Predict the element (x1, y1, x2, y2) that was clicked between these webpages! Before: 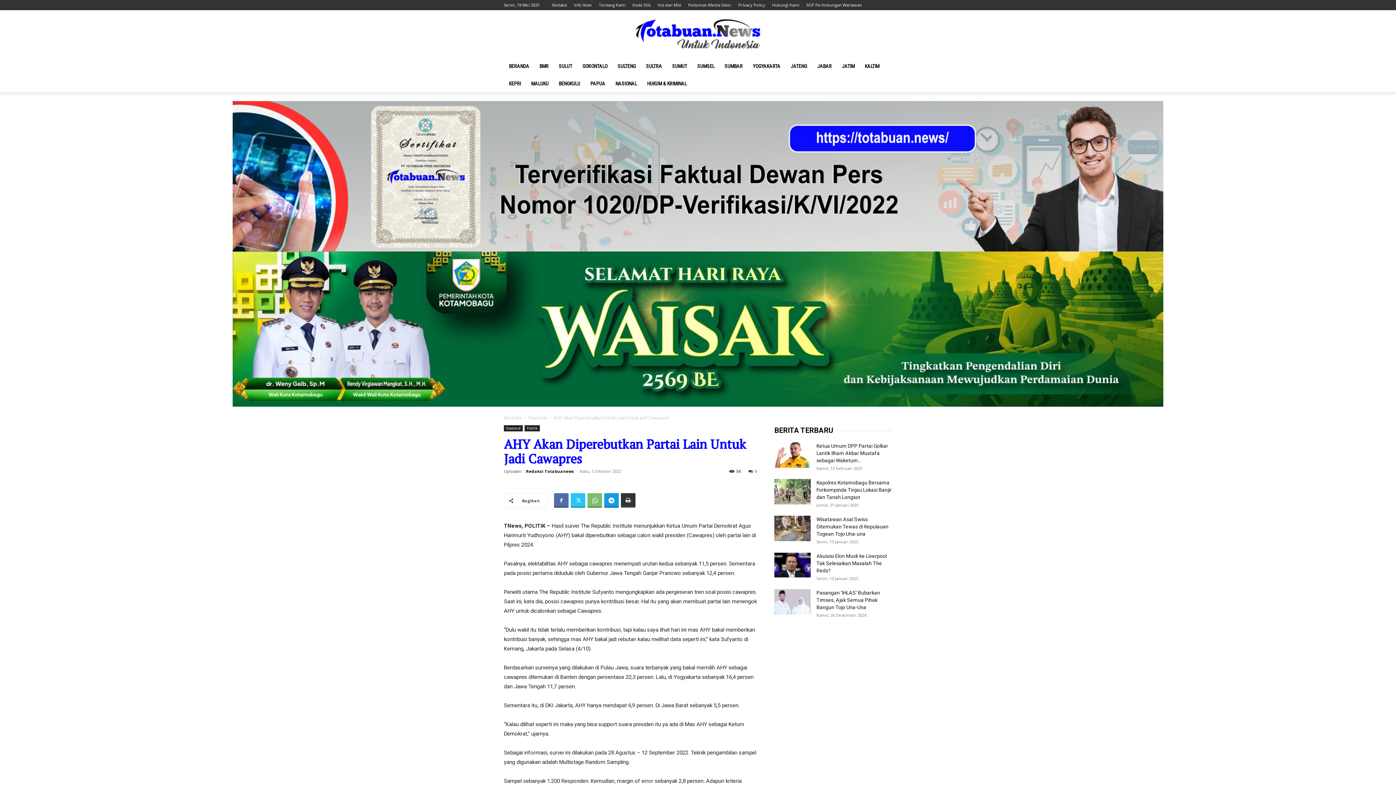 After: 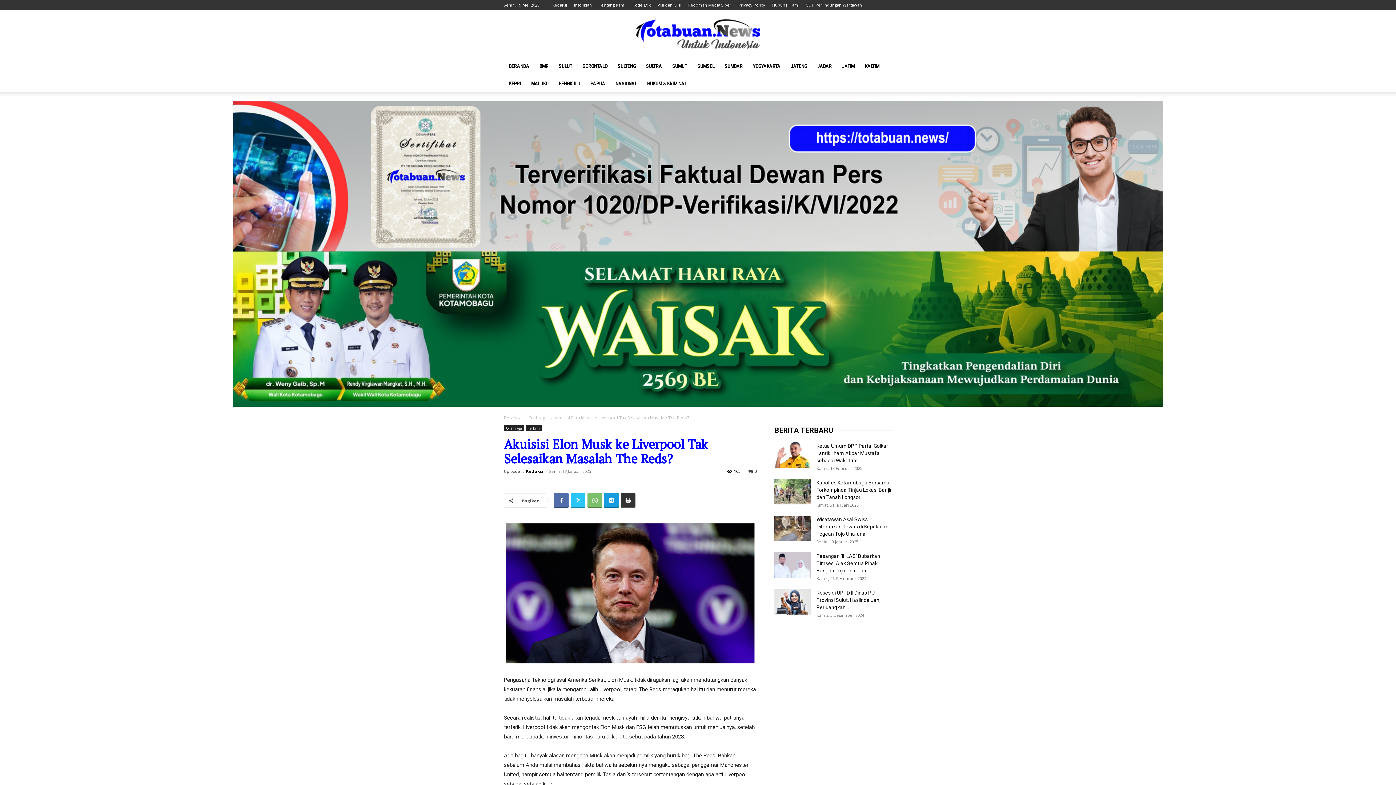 Action: bbox: (816, 553, 886, 573) label: Akuisisi Elon Musk ke Liverpool Tak Selesaikan Masalah The Reds?